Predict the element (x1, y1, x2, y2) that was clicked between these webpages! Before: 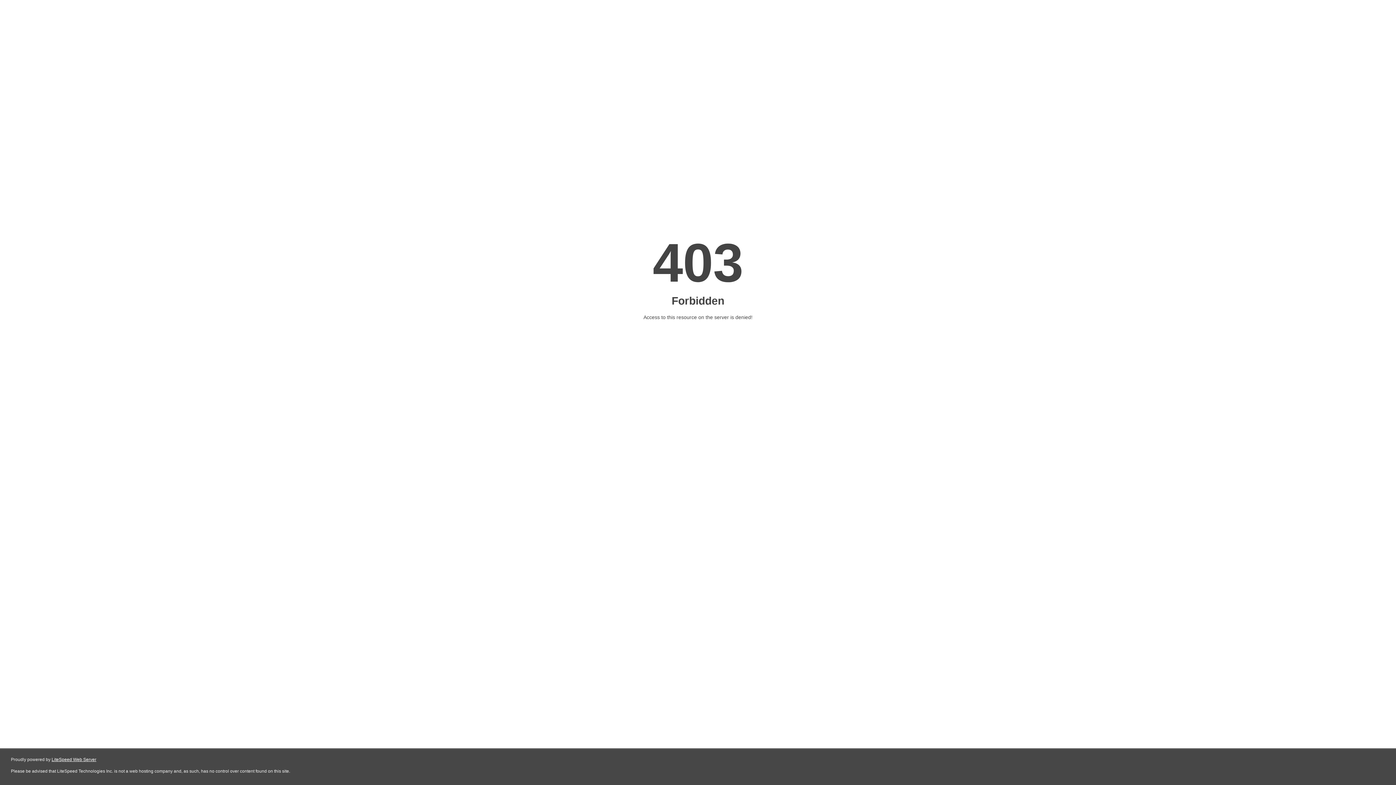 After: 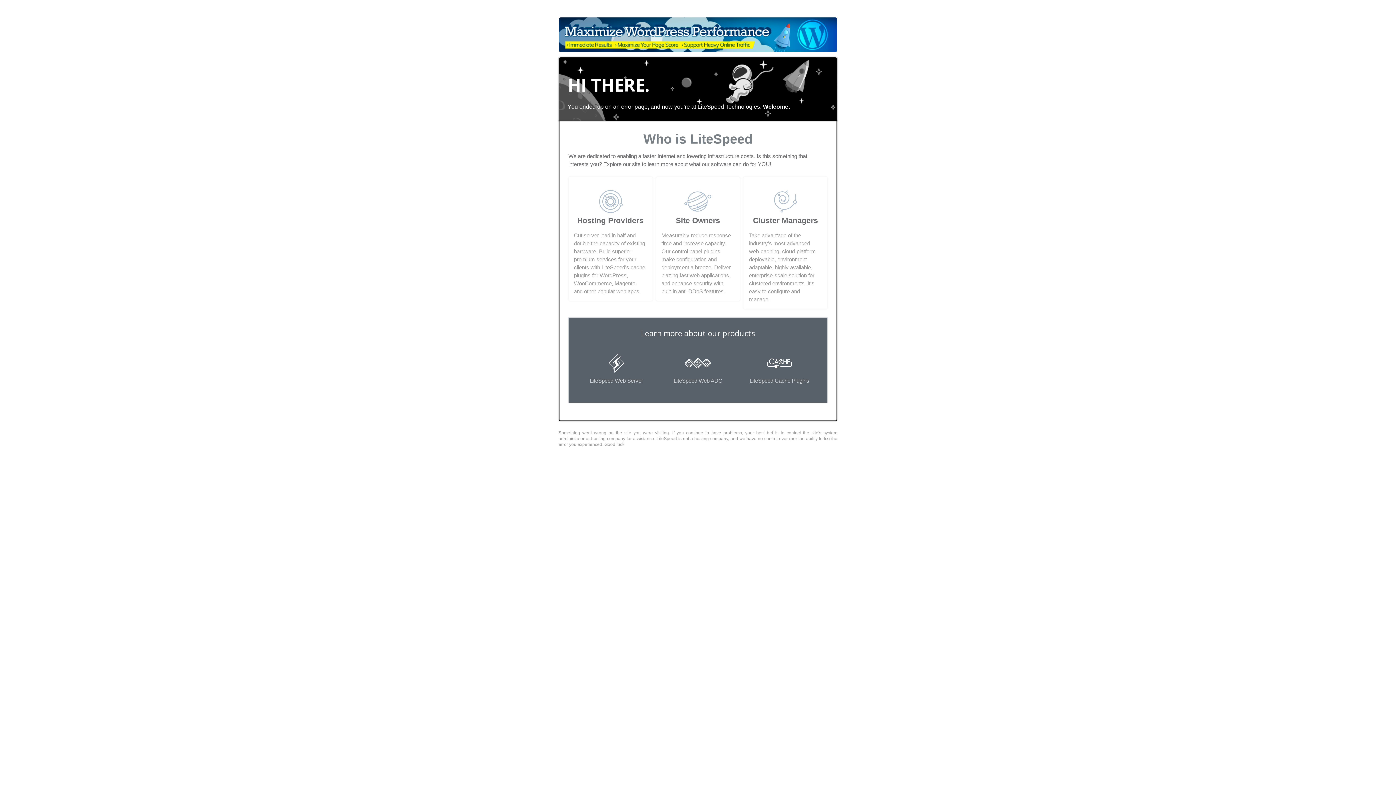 Action: label: LiteSpeed Web Server bbox: (51, 757, 96, 762)